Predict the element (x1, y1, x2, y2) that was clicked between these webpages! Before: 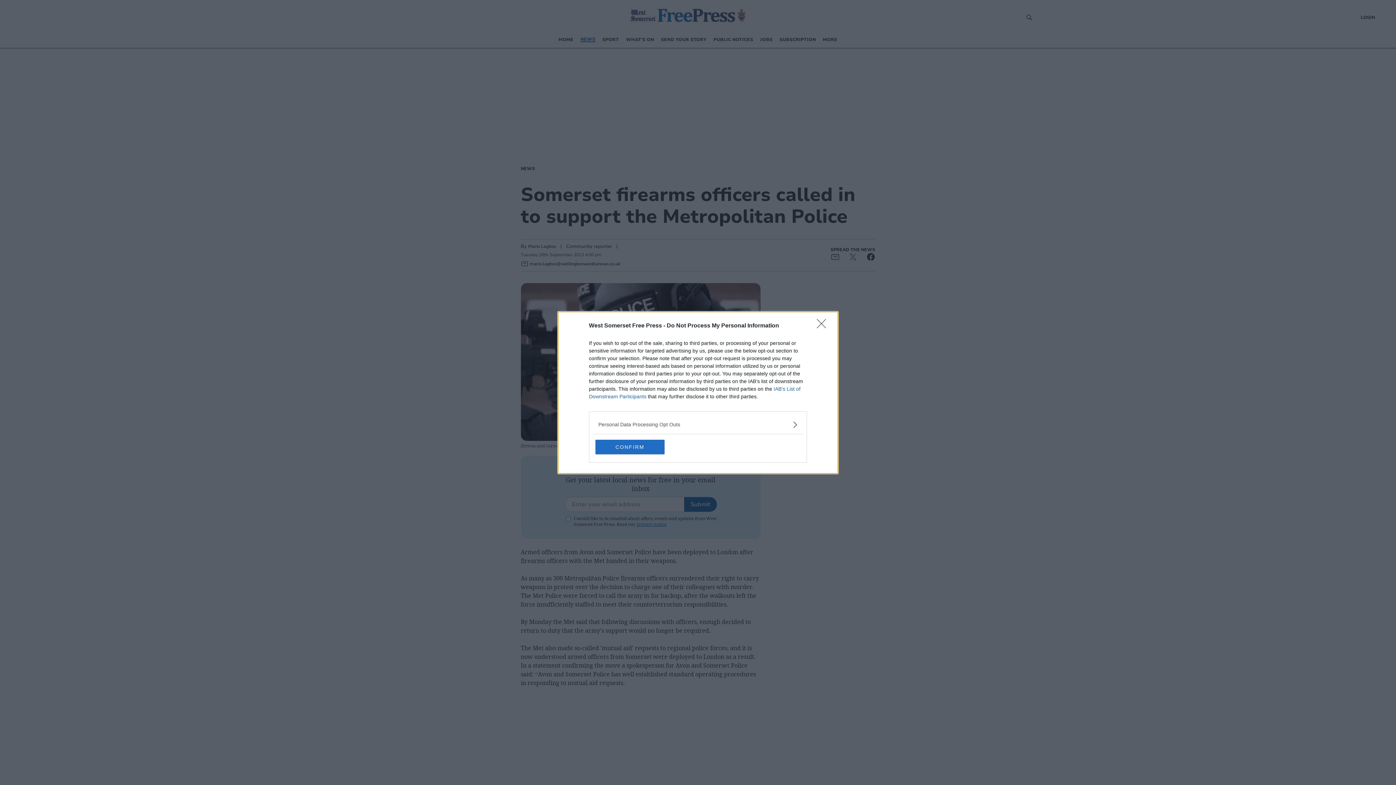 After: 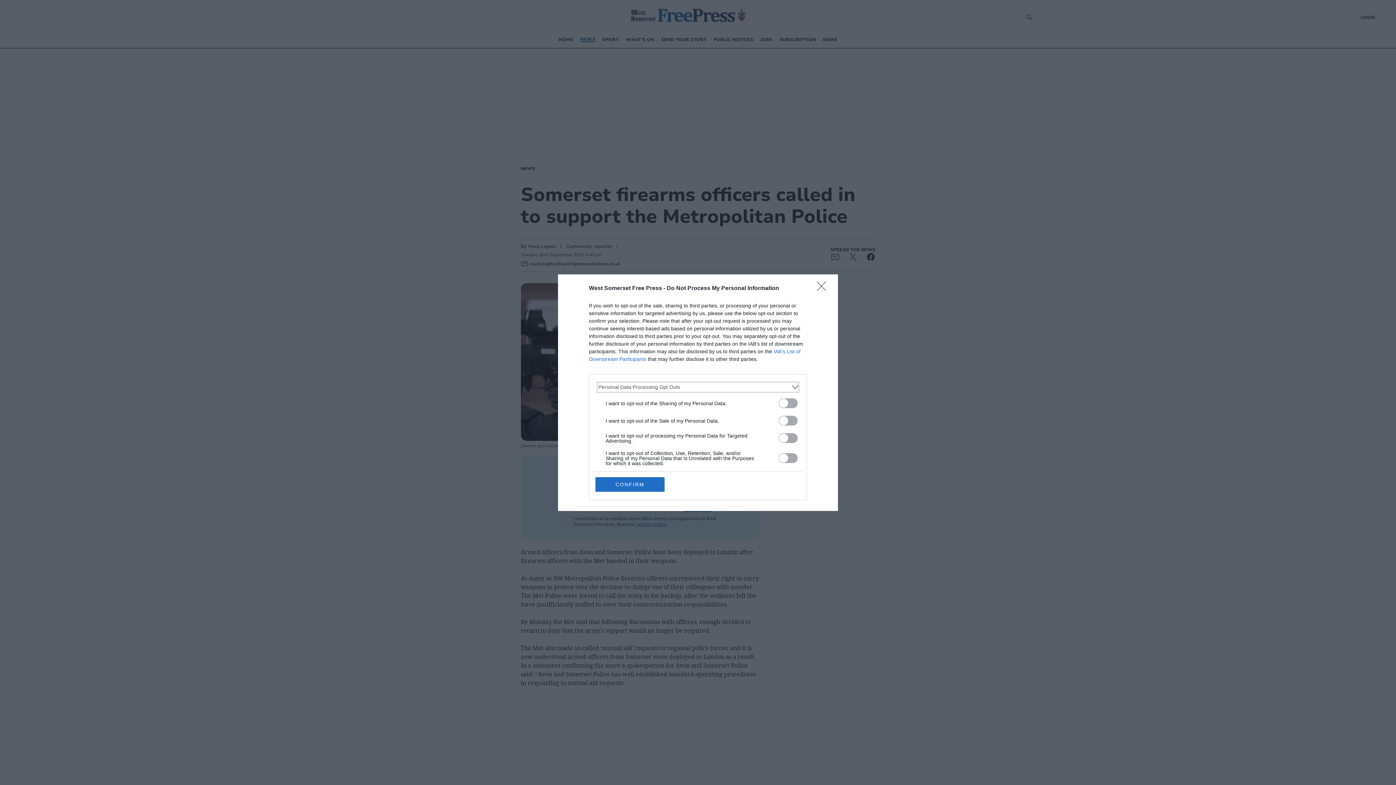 Action: label: Opt-Outs bbox: (598, 420, 797, 428)